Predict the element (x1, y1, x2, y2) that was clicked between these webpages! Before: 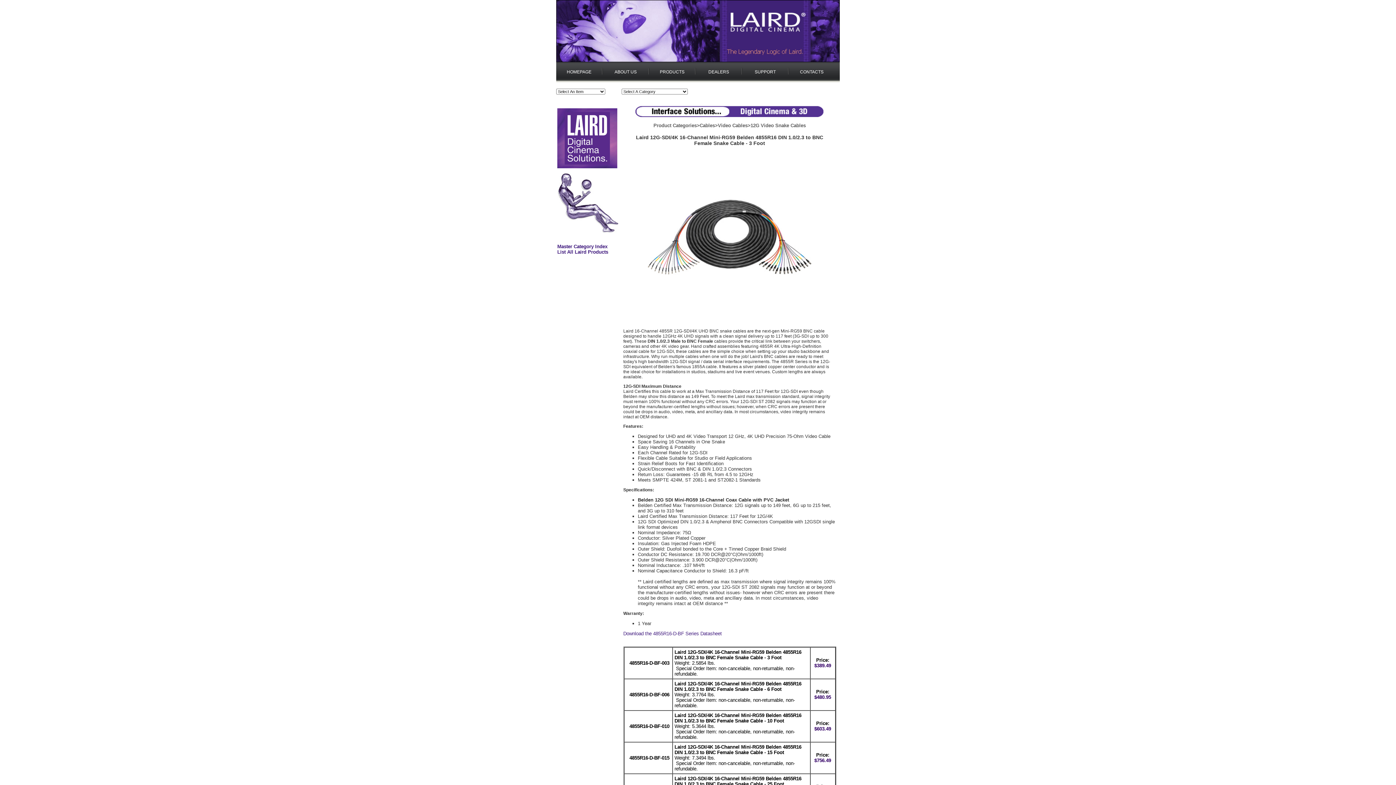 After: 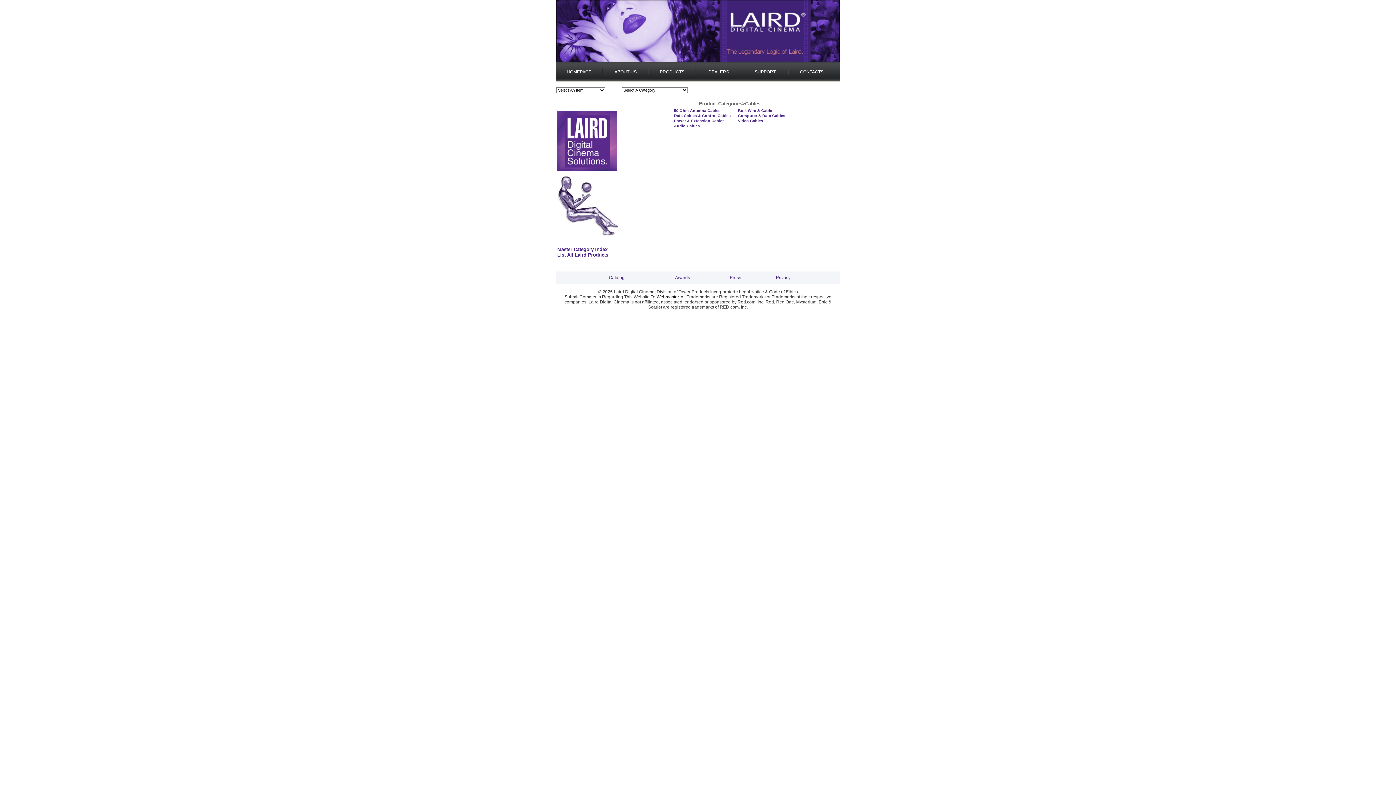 Action: bbox: (699, 123, 715, 128) label: Cables